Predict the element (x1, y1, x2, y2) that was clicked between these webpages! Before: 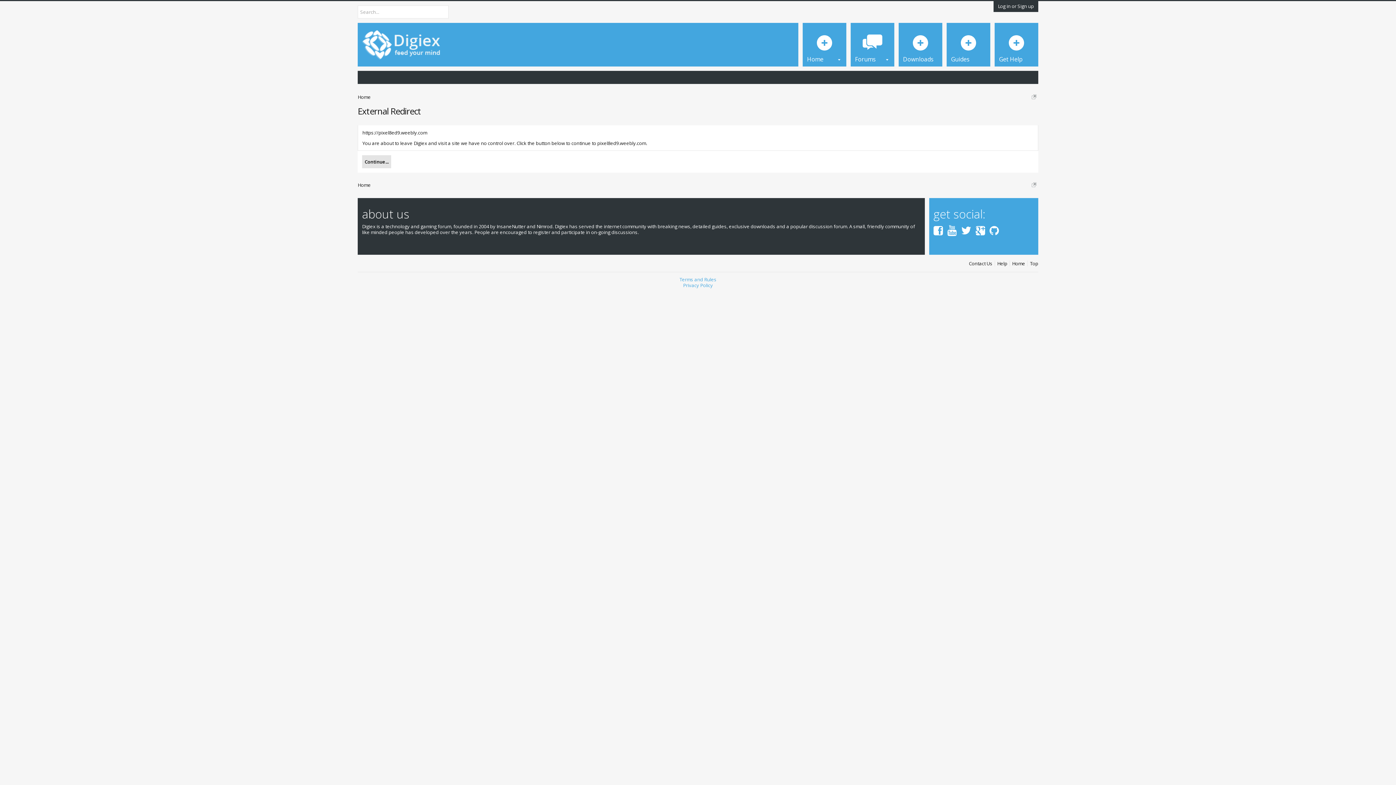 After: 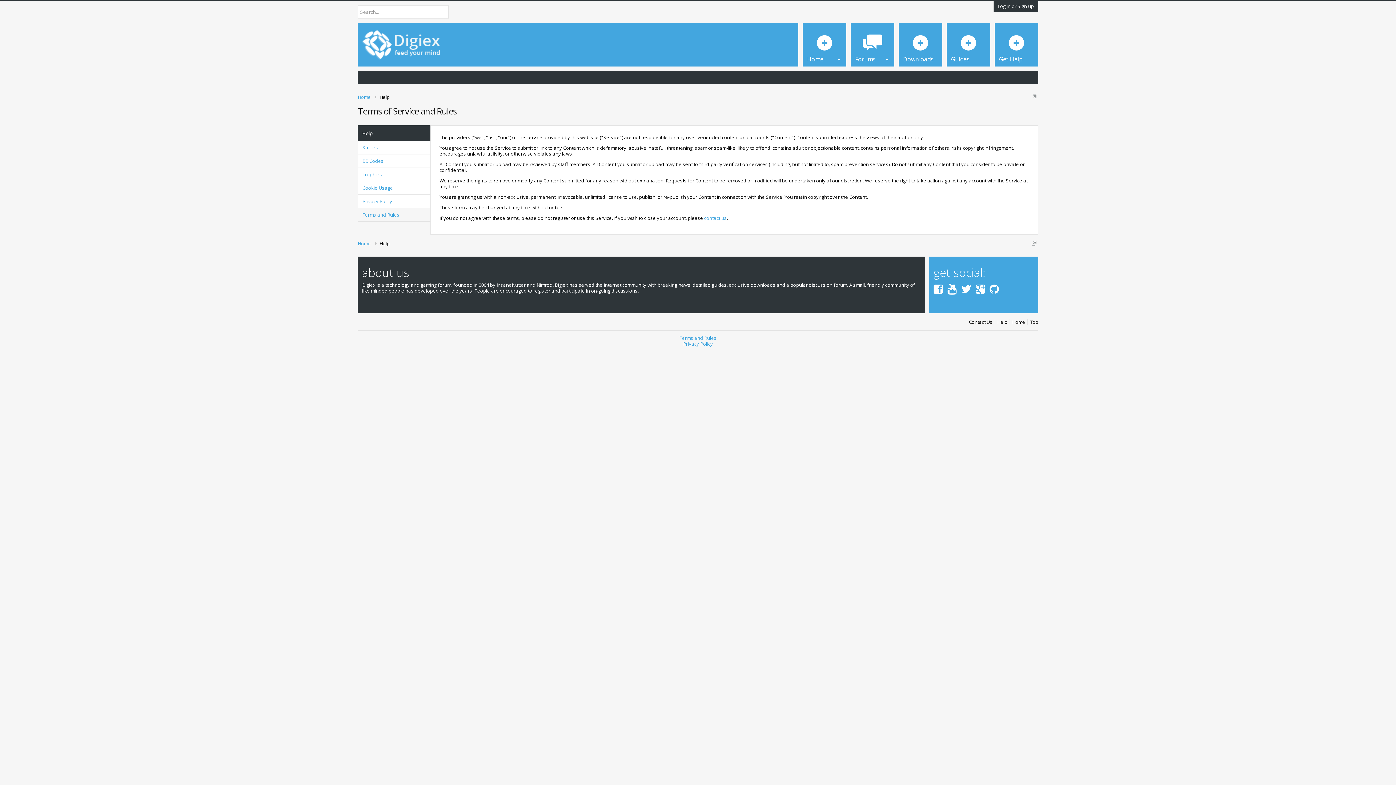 Action: bbox: (679, 276, 716, 282) label: Terms and Rules